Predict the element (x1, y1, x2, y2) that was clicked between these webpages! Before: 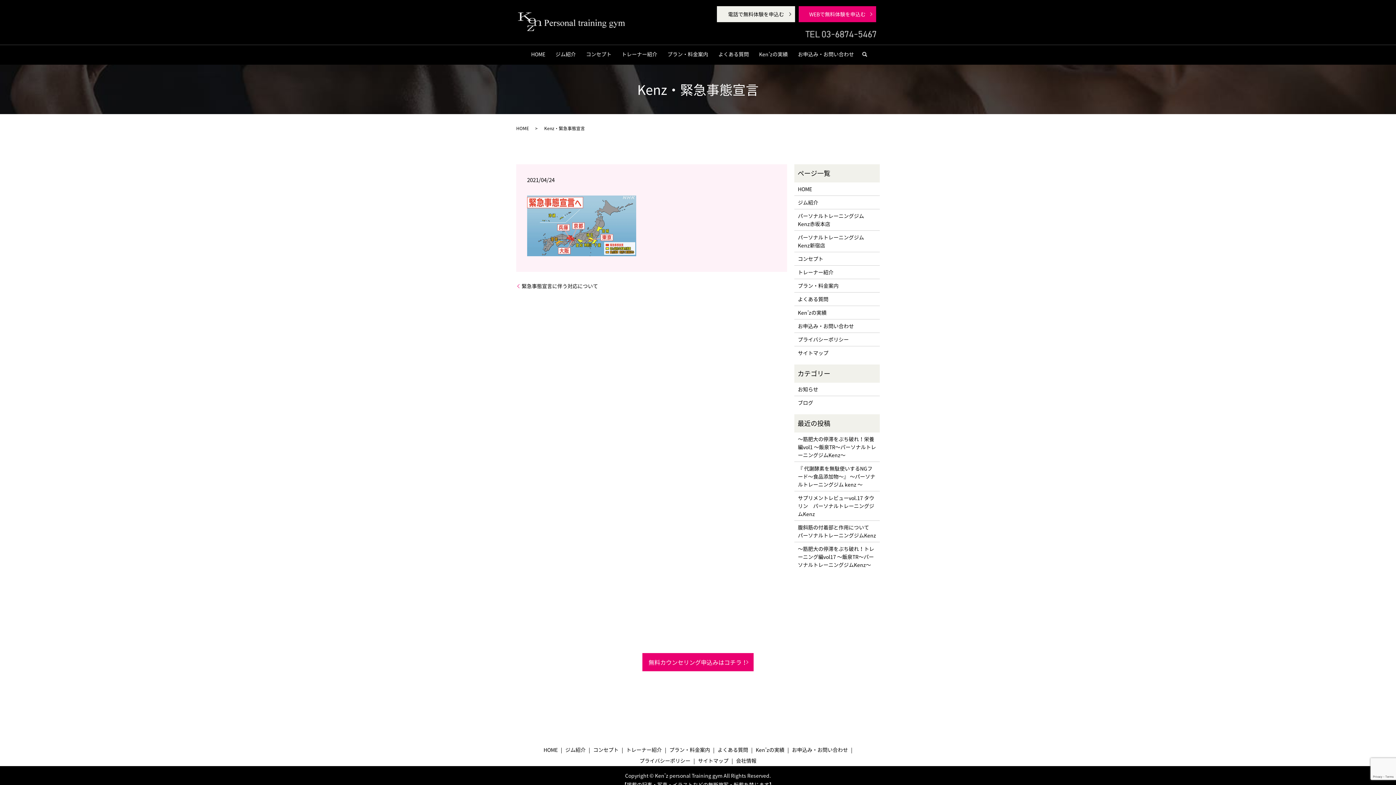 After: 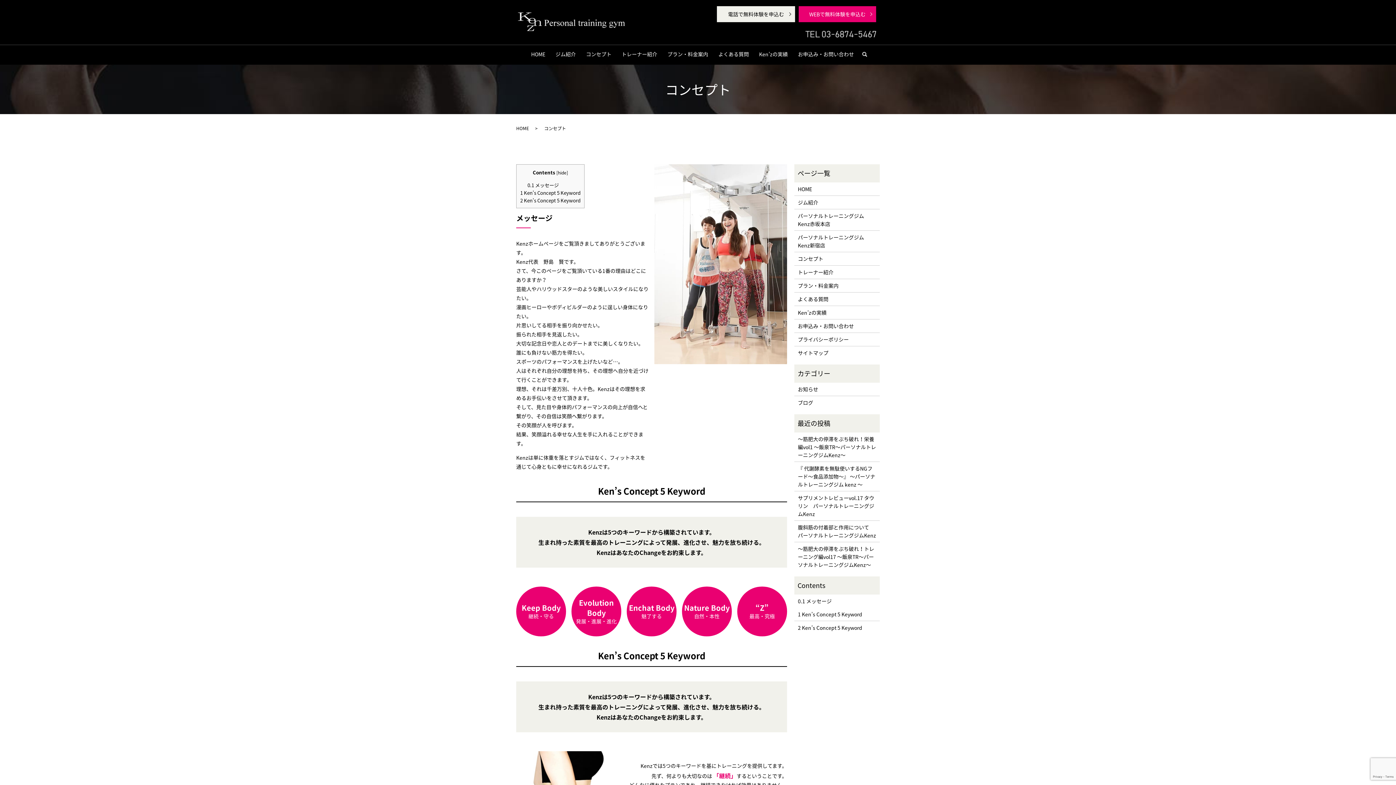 Action: bbox: (581, 48, 616, 60) label: コンセプト